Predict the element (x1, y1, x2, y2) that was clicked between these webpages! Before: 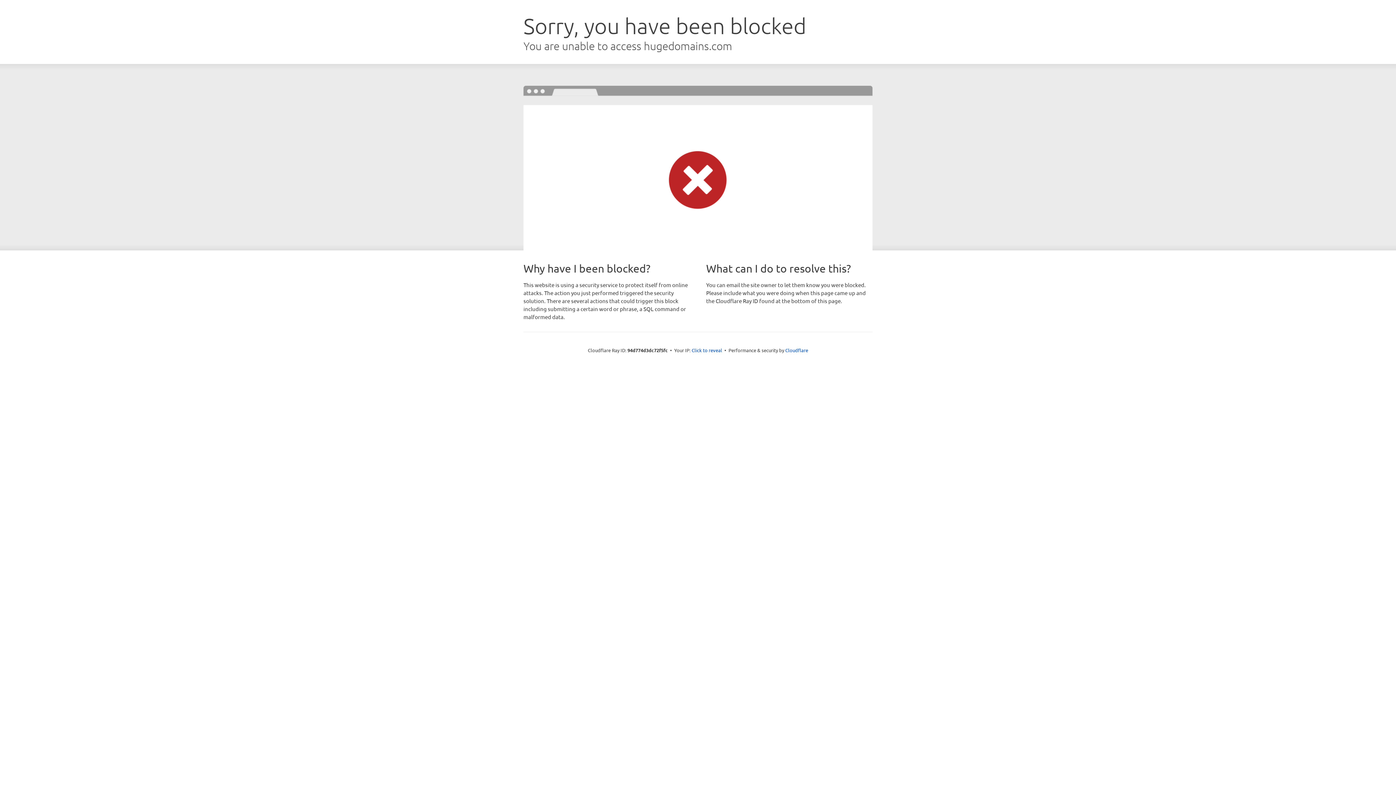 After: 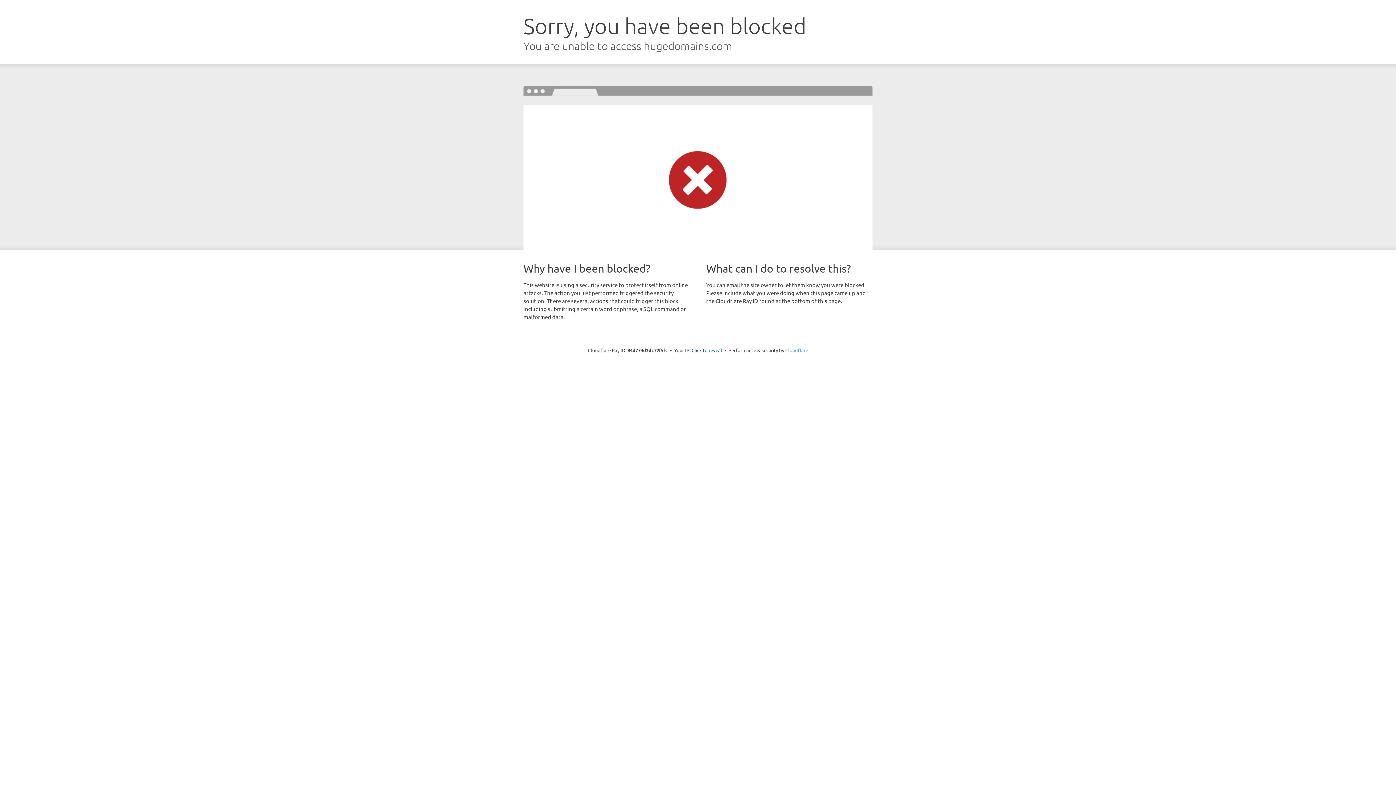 Action: label: Cloudflare bbox: (785, 347, 808, 353)